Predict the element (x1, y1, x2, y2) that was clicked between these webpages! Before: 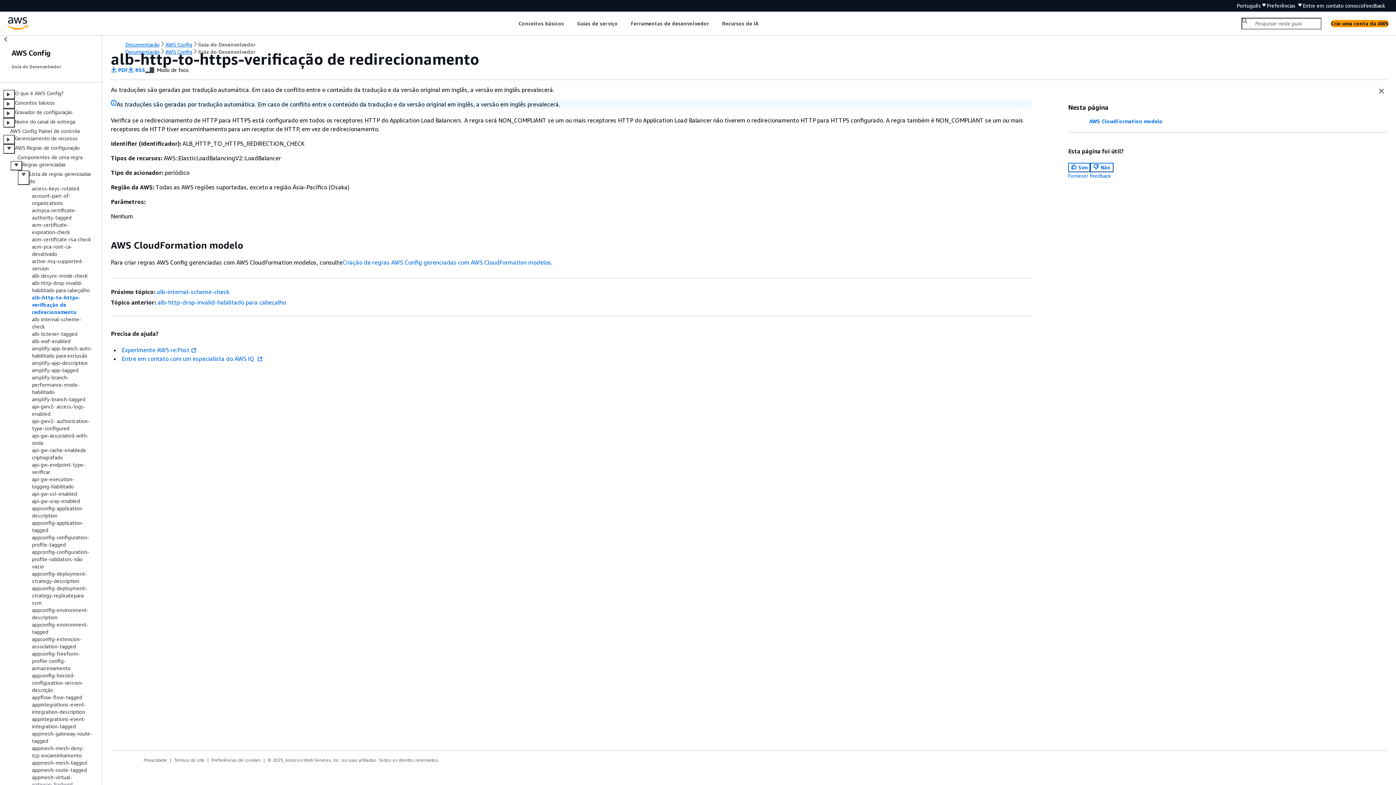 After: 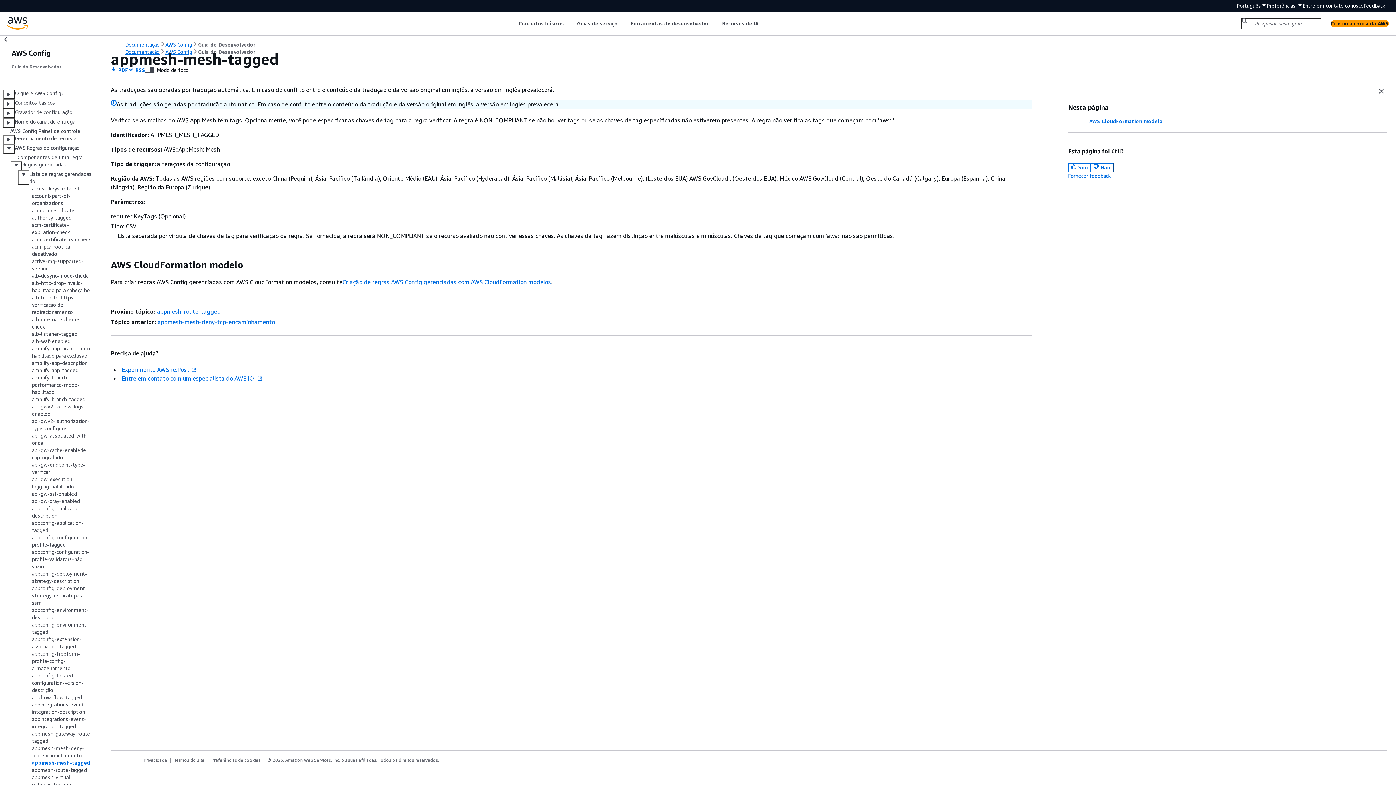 Action: label: appmesh-mesh-tagged bbox: (32, 760, 87, 766)